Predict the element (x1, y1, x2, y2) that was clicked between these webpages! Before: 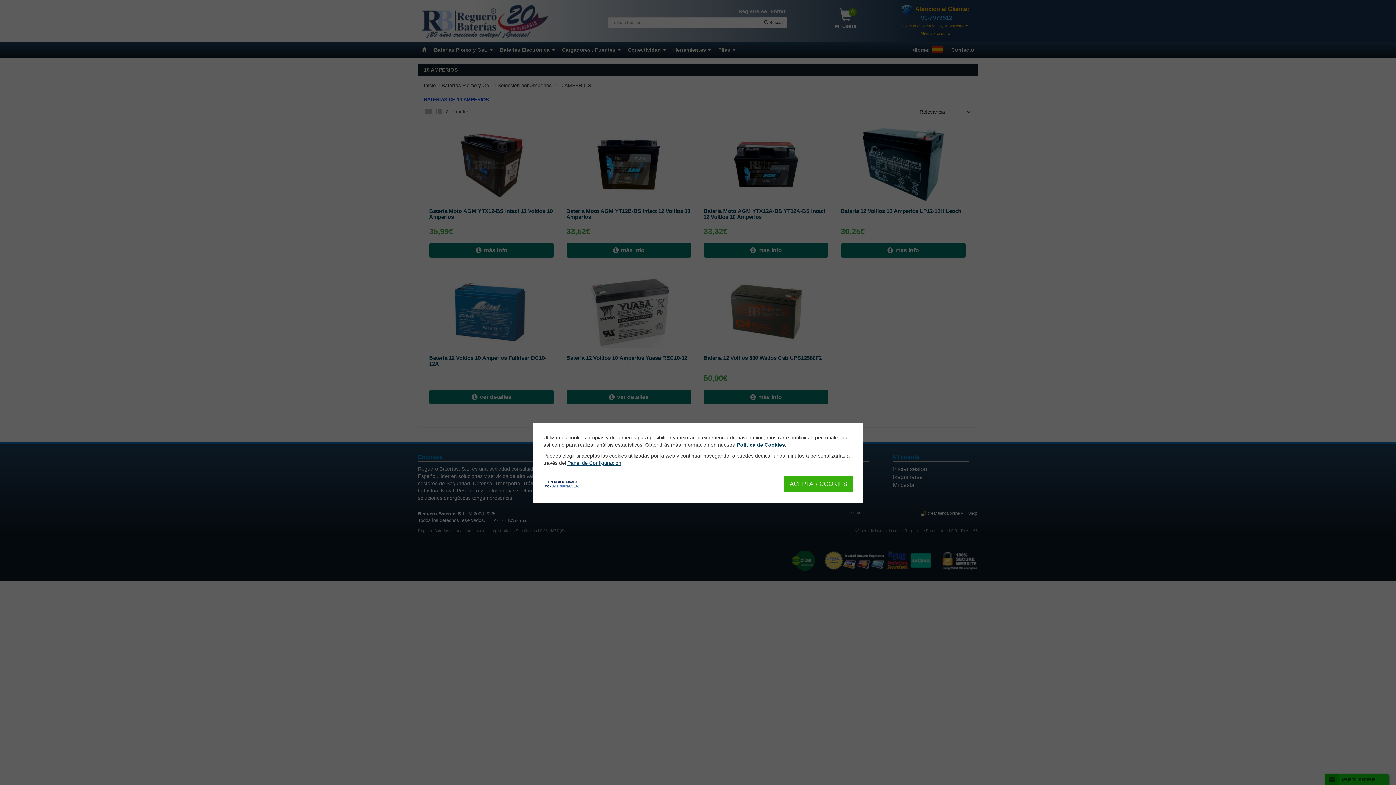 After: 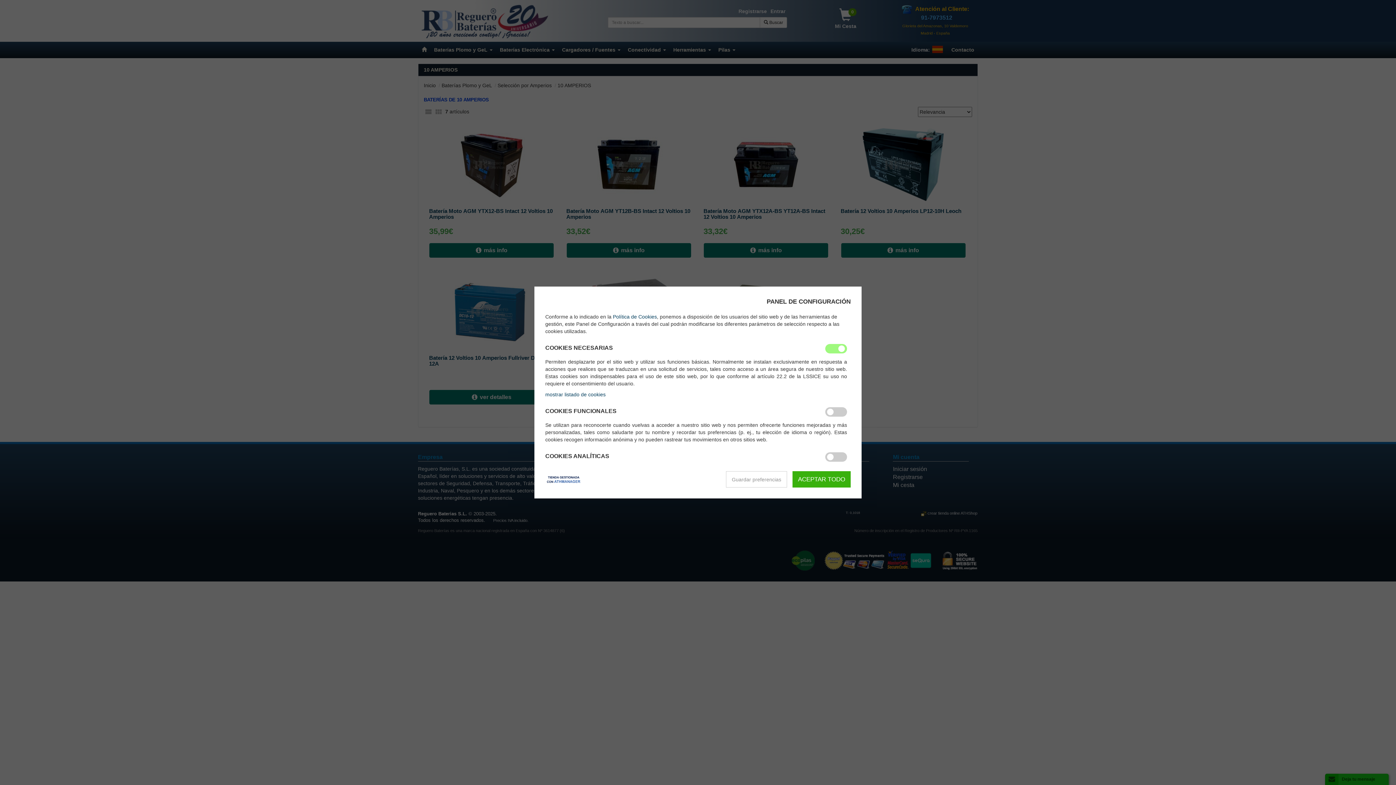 Action: bbox: (567, 460, 621, 466) label: Panel de Configuración